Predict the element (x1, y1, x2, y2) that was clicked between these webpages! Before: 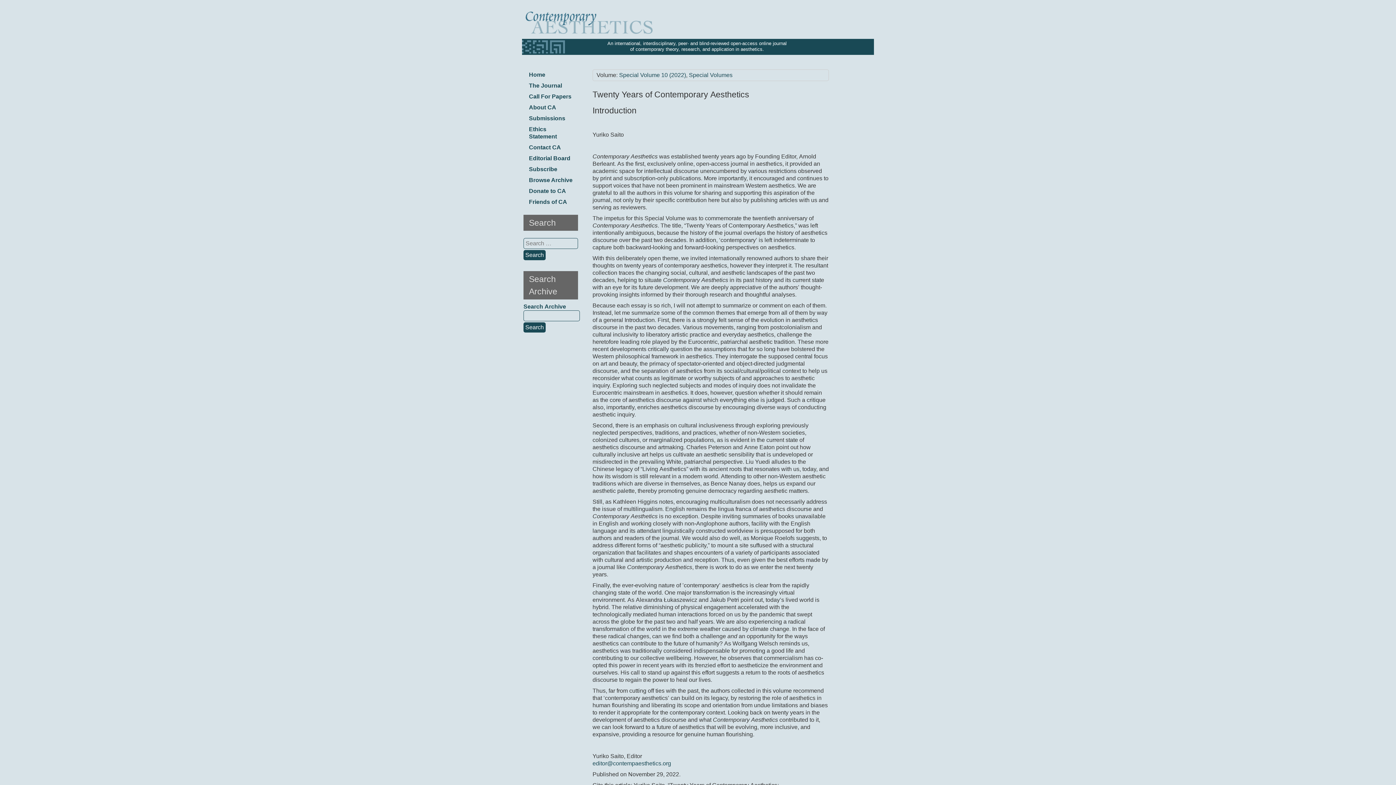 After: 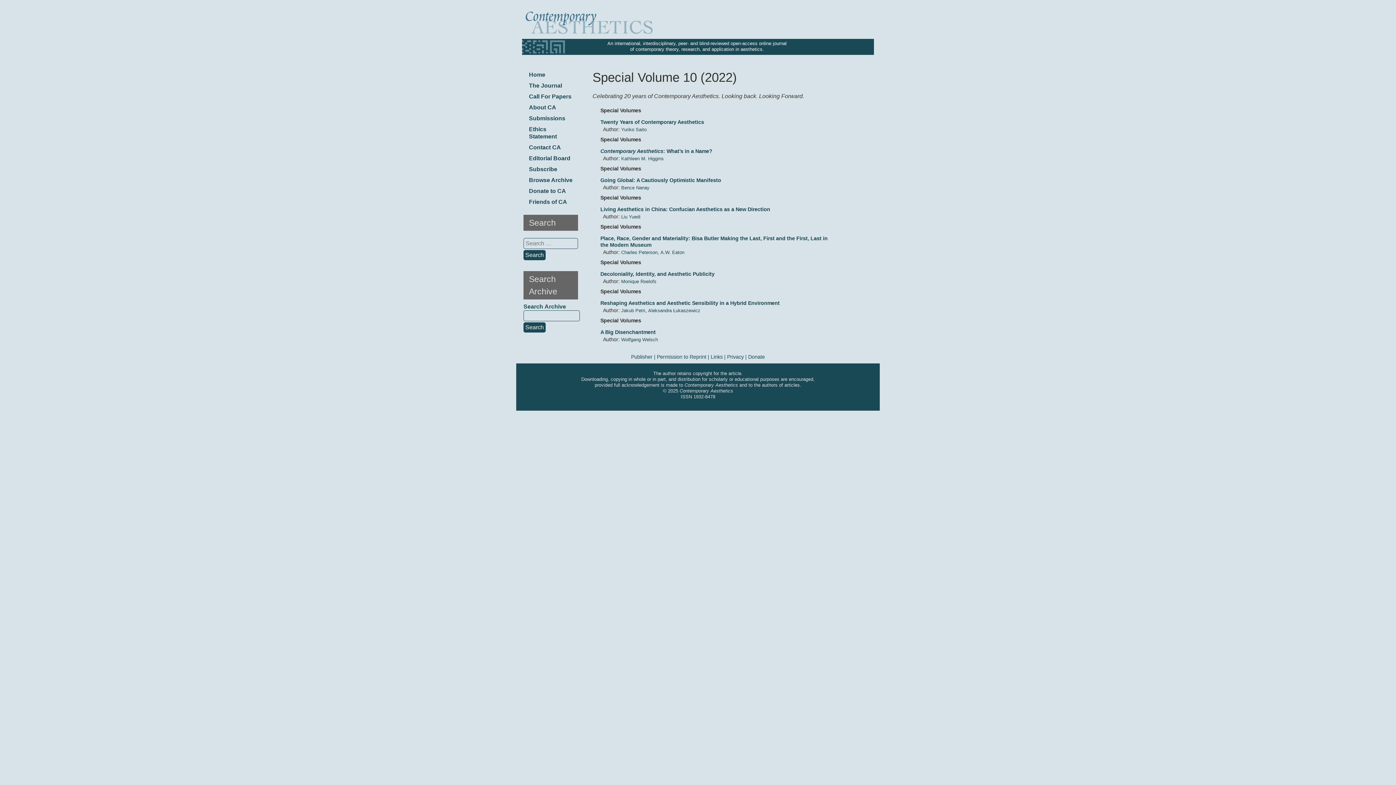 Action: bbox: (619, 72, 686, 78) label: Special Volume 10 (2022)